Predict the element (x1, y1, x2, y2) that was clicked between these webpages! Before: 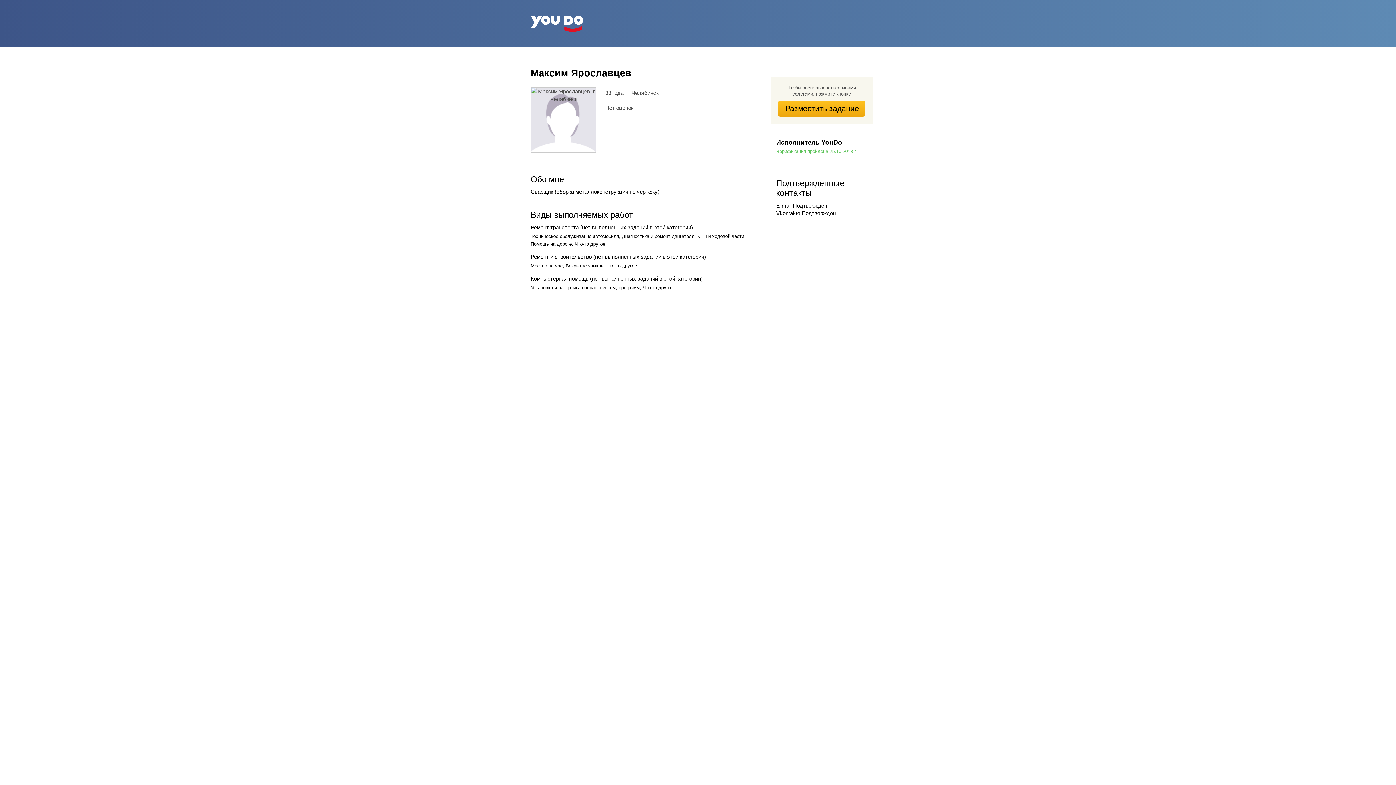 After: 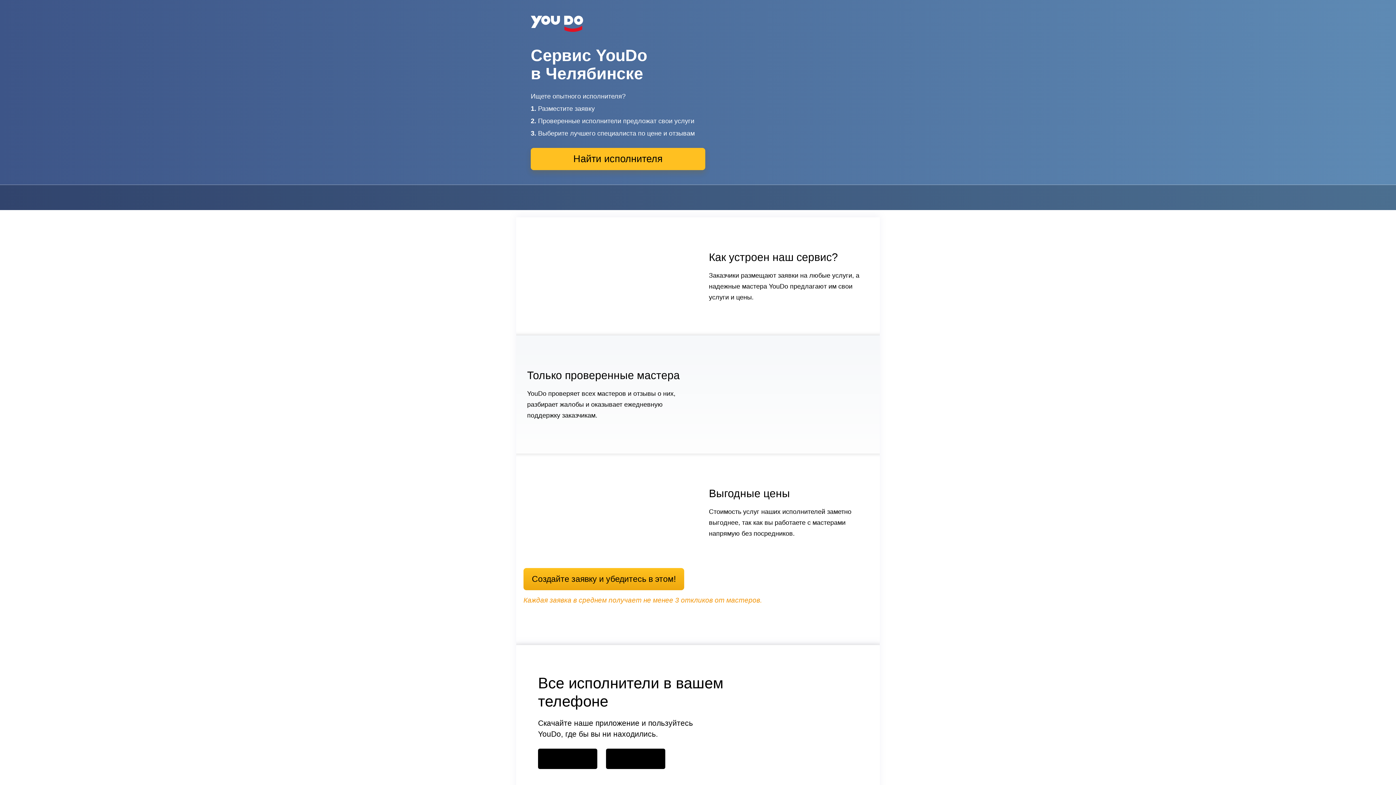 Action: bbox: (530, 15, 583, 32)